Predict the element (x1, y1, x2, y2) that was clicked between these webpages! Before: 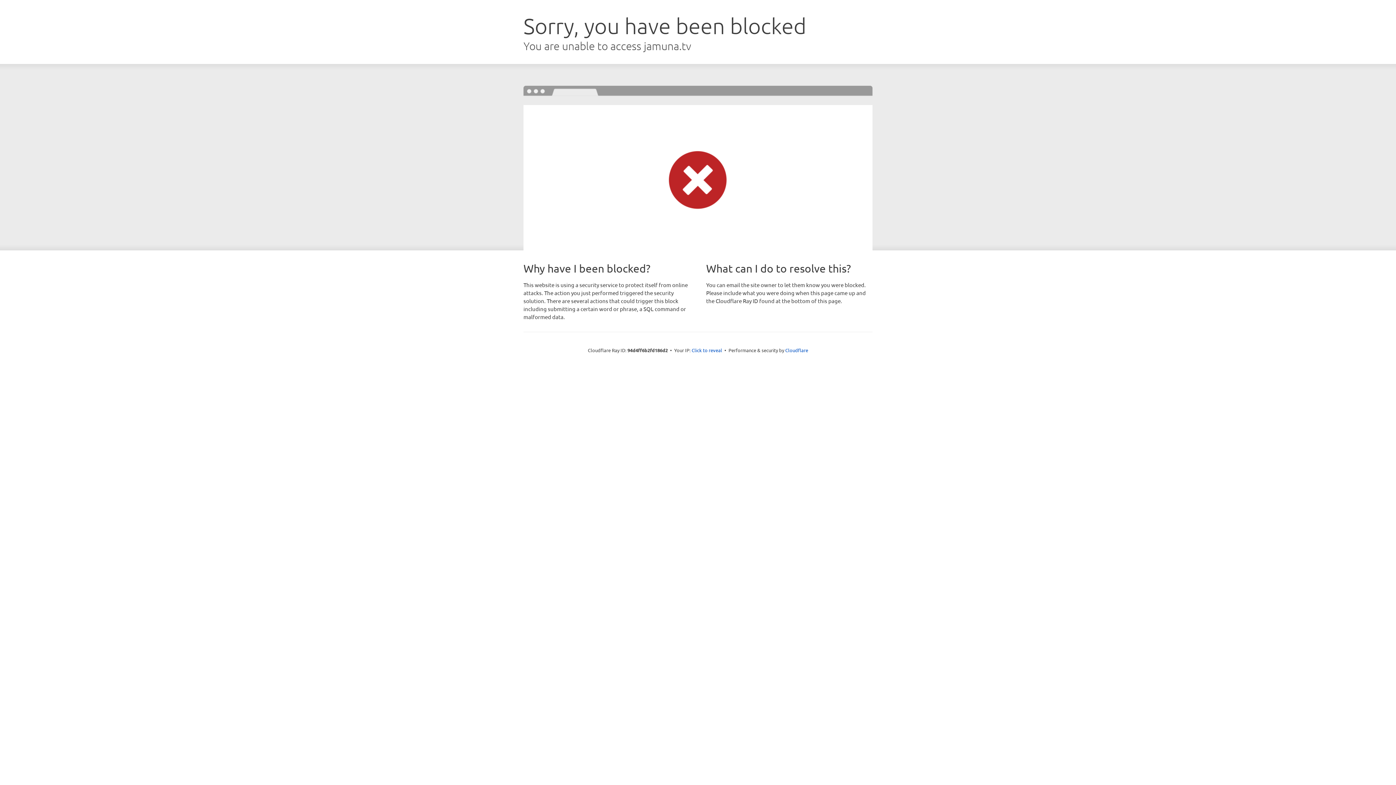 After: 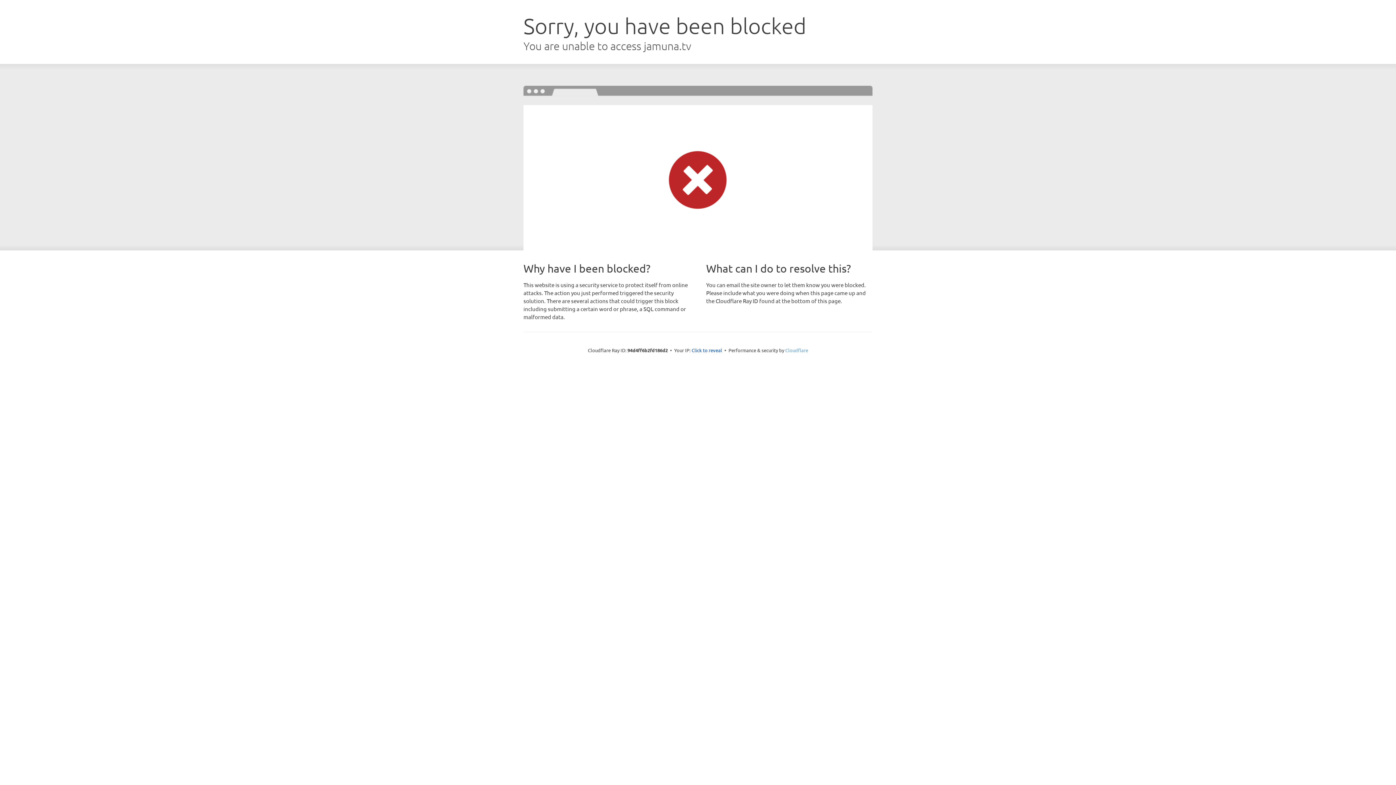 Action: label: Cloudflare bbox: (785, 347, 808, 353)